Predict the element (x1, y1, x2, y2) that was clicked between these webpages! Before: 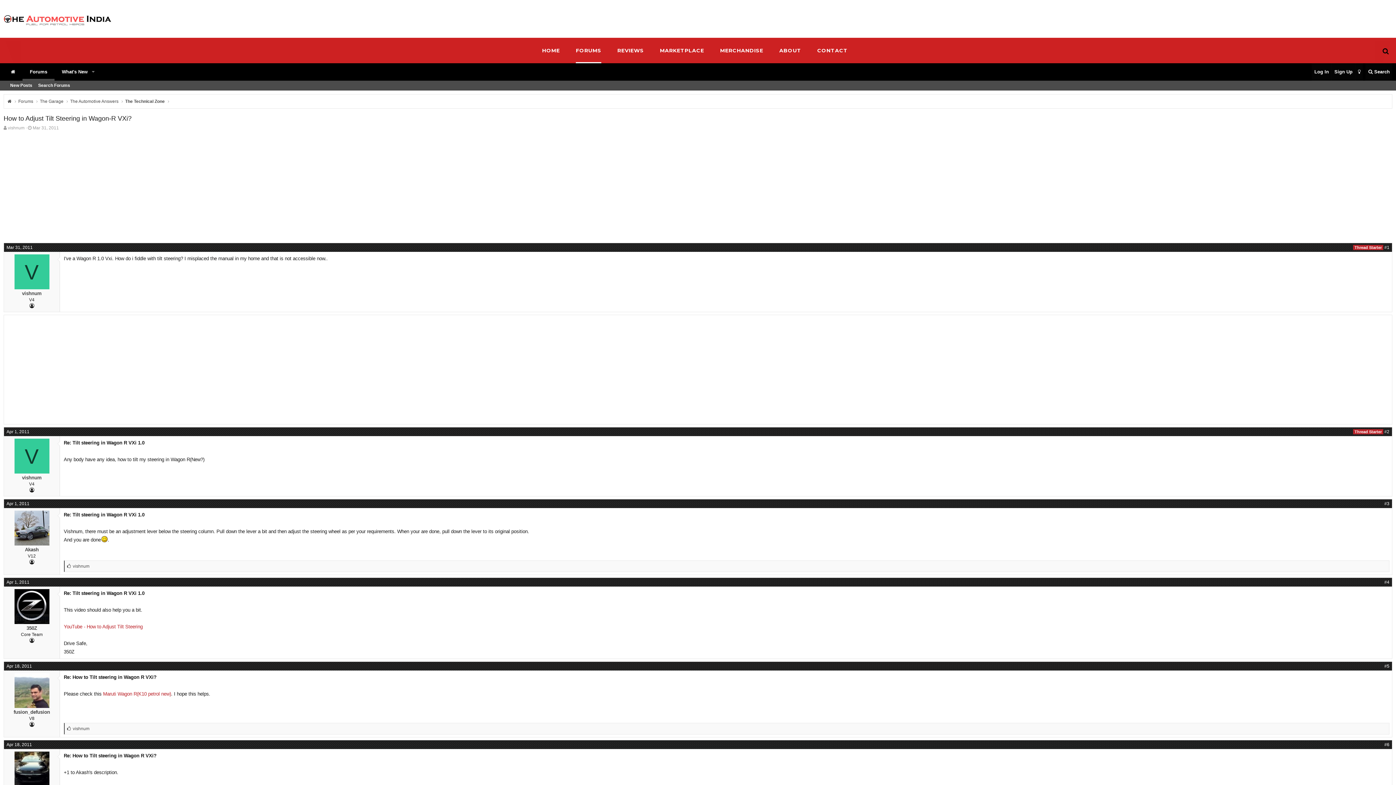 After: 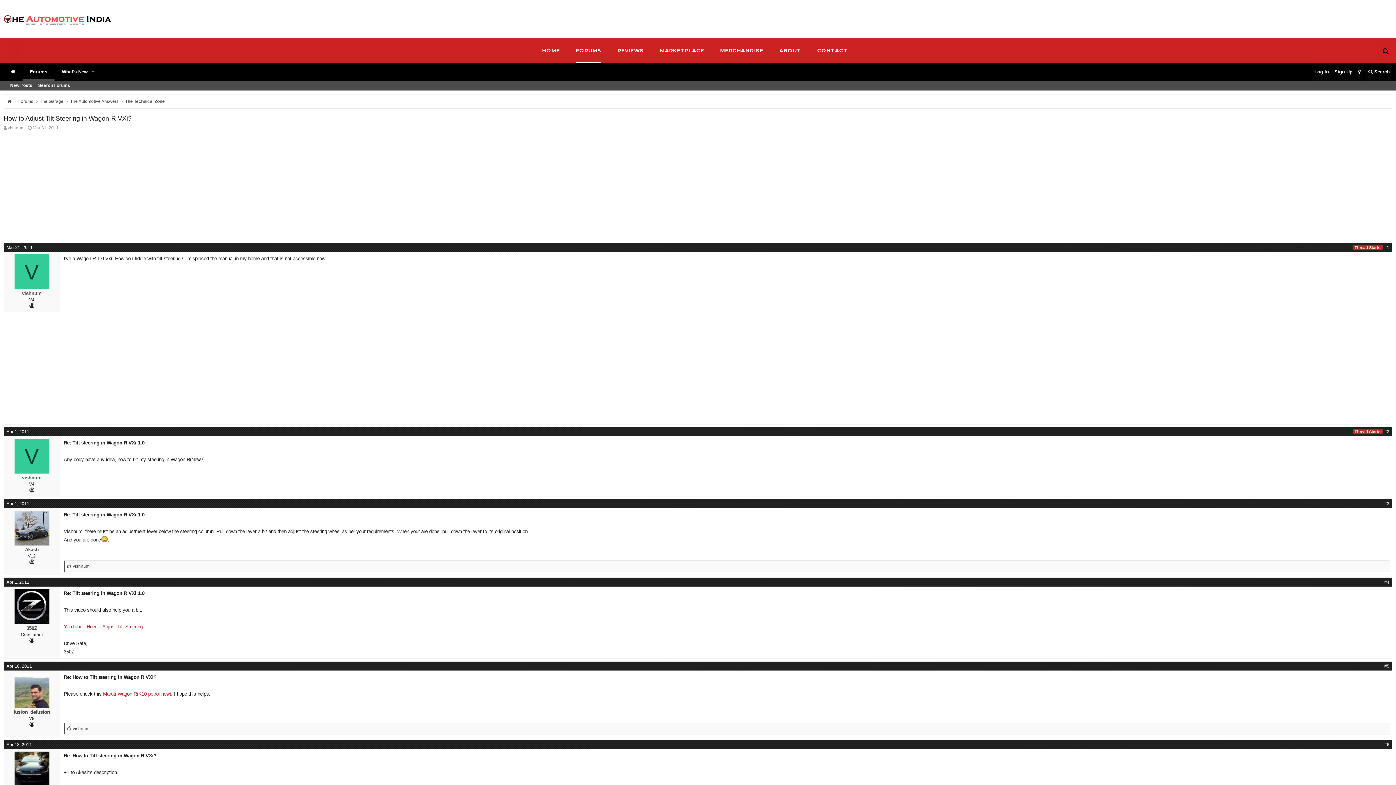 Action: bbox: (14, 589, 49, 624)